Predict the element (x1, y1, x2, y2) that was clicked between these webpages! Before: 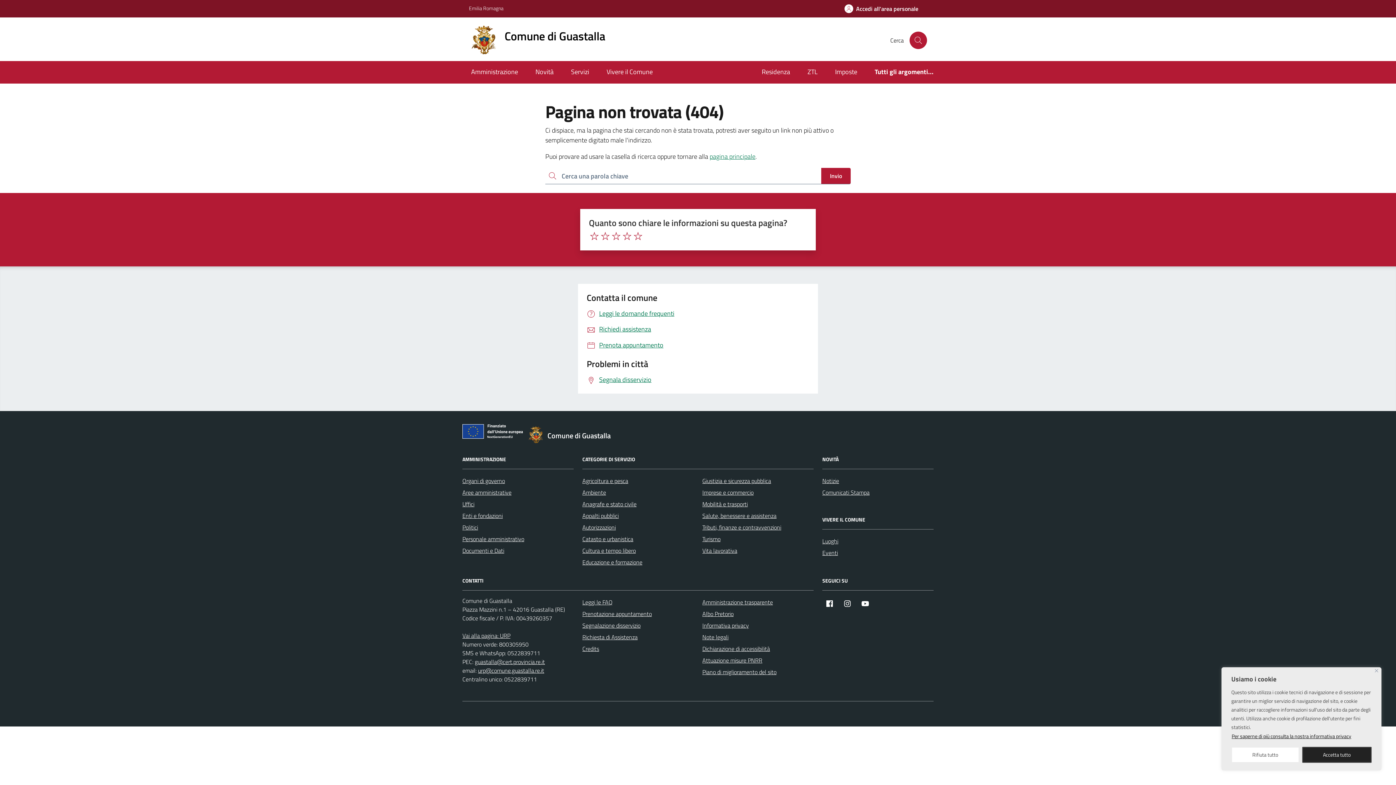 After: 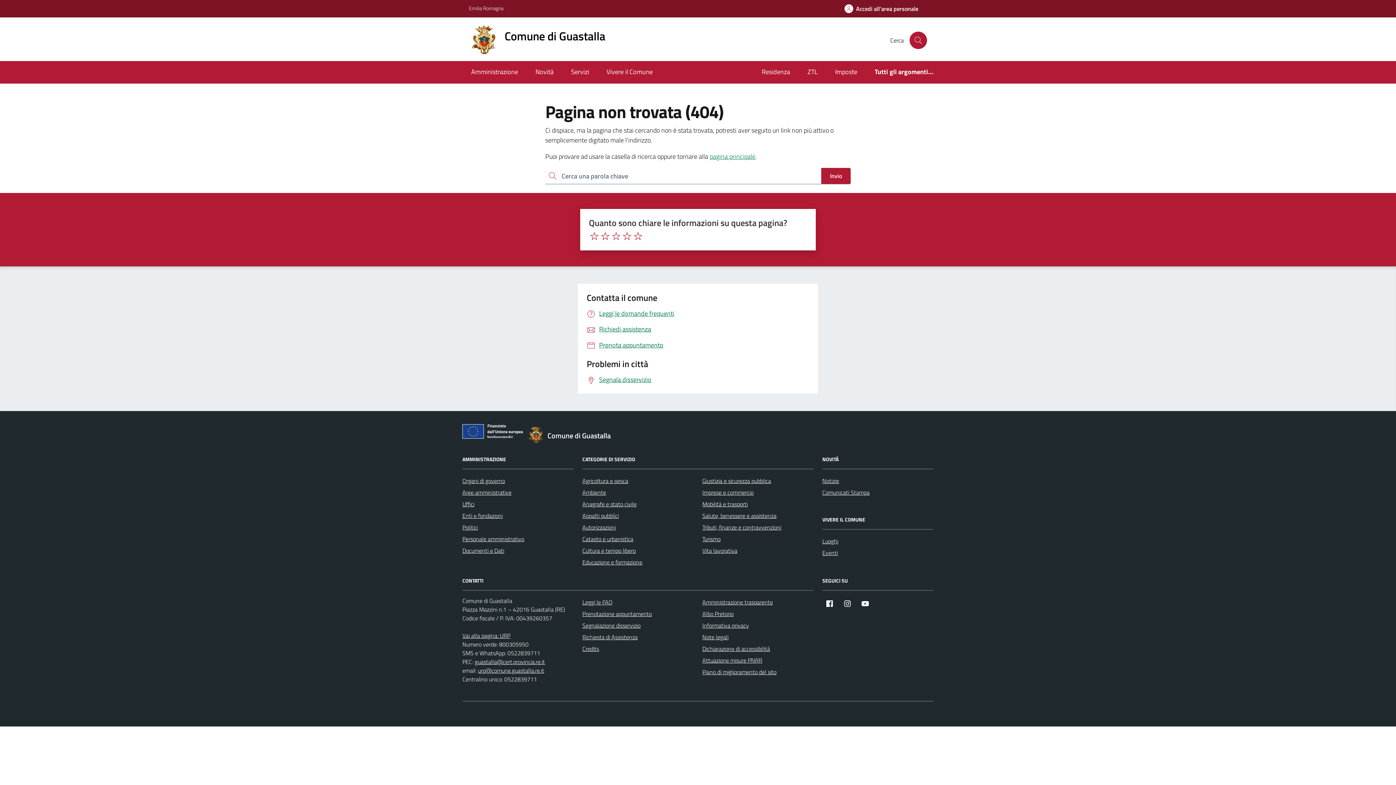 Action: label: Rifiuta tutto bbox: (1231, 747, 1299, 763)